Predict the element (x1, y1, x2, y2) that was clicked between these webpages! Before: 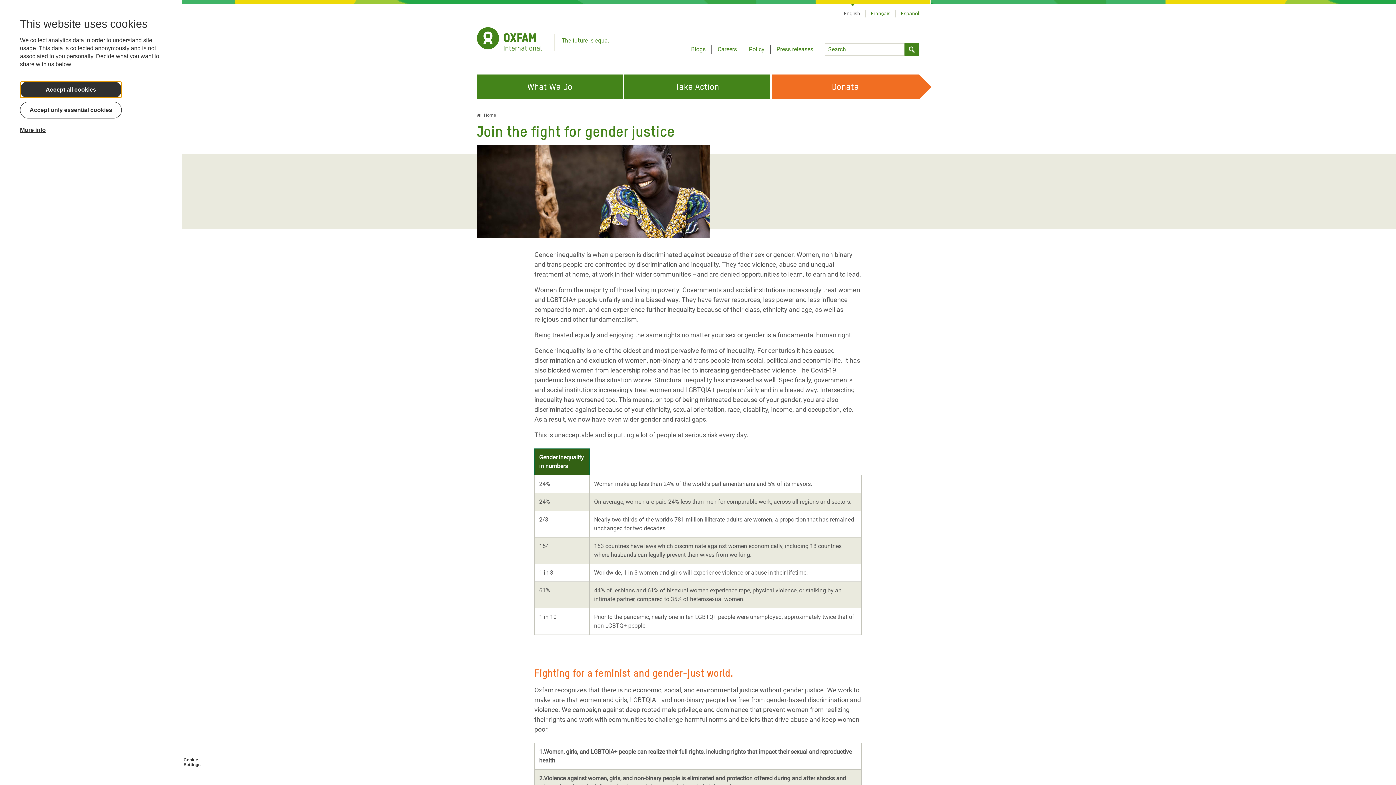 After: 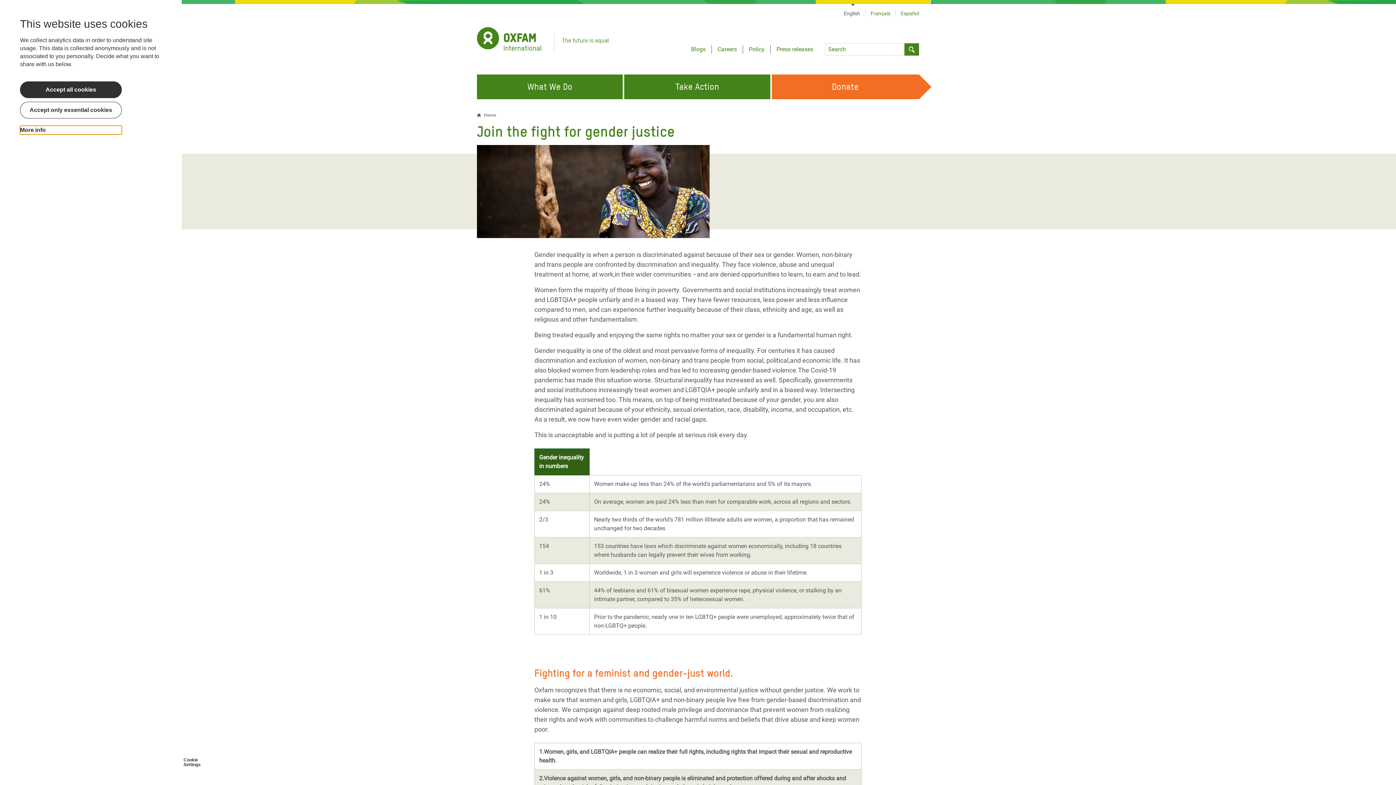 Action: bbox: (20, 125, 121, 134) label: More info